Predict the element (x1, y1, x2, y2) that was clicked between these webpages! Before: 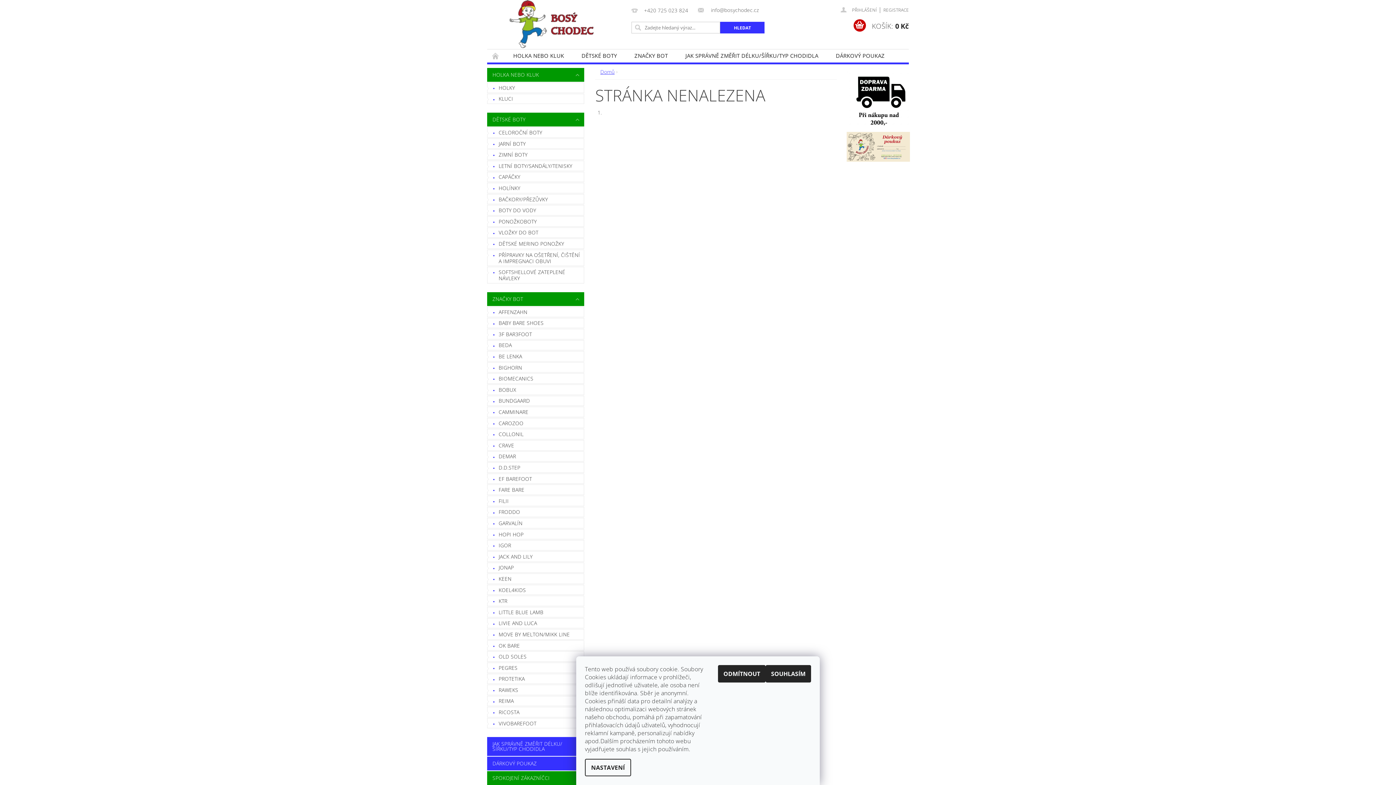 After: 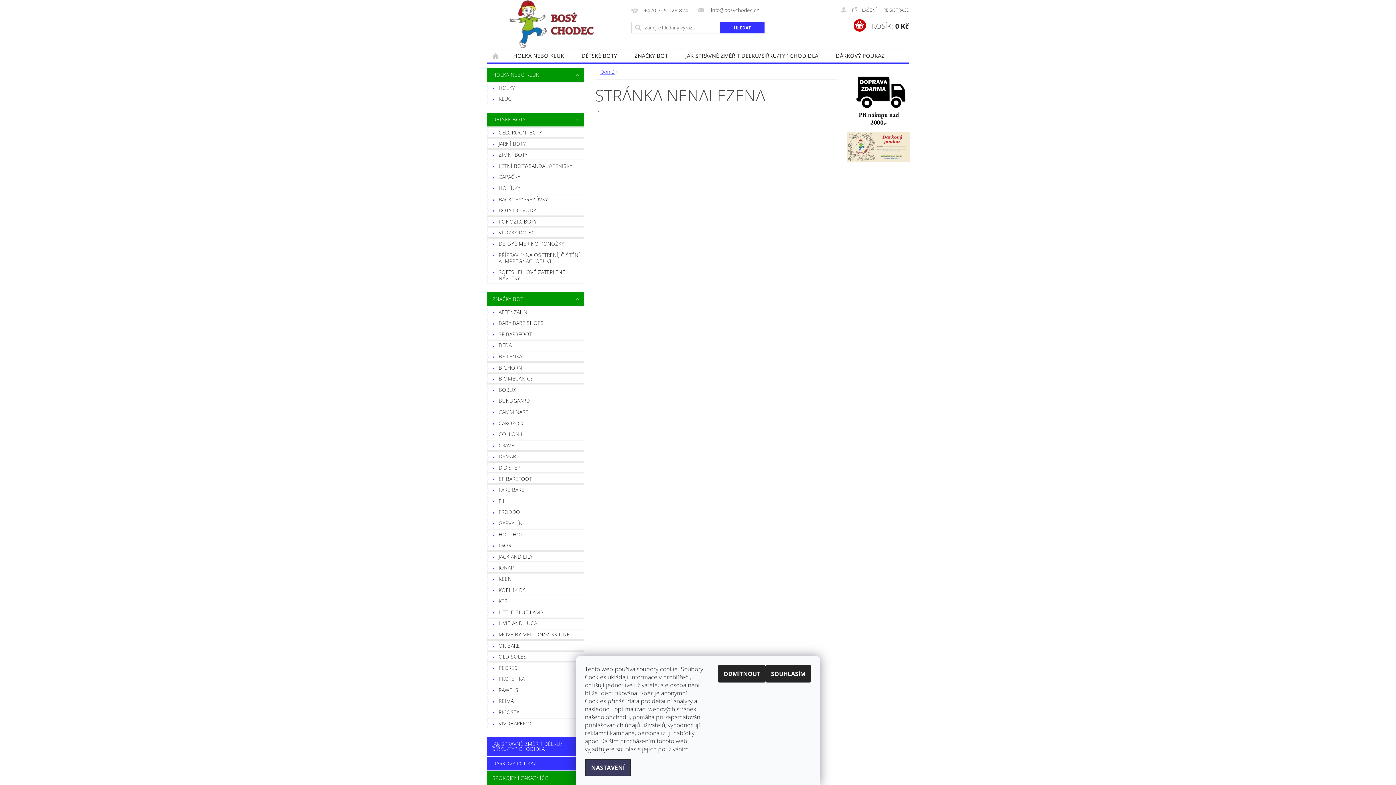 Action: label: NASTAVENÍ bbox: (585, 759, 631, 776)